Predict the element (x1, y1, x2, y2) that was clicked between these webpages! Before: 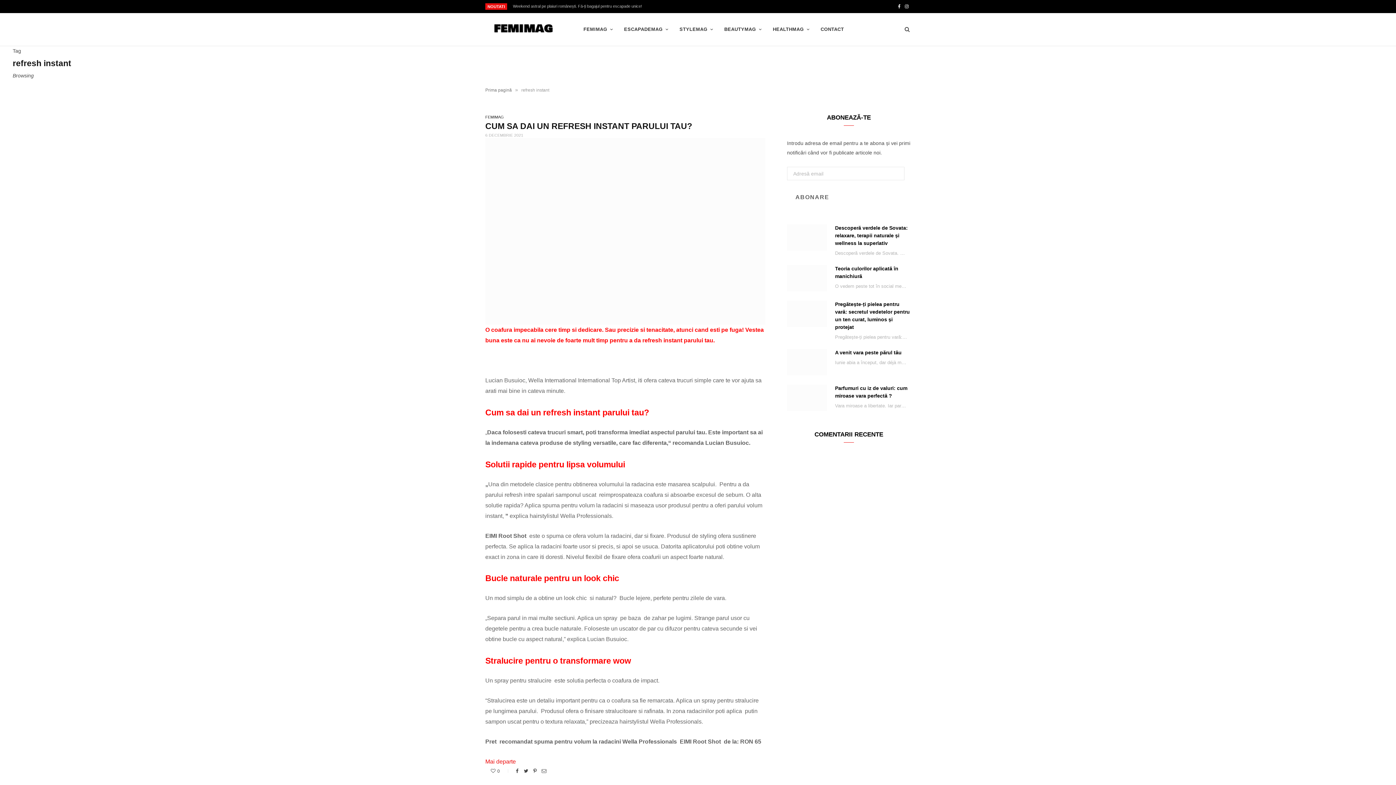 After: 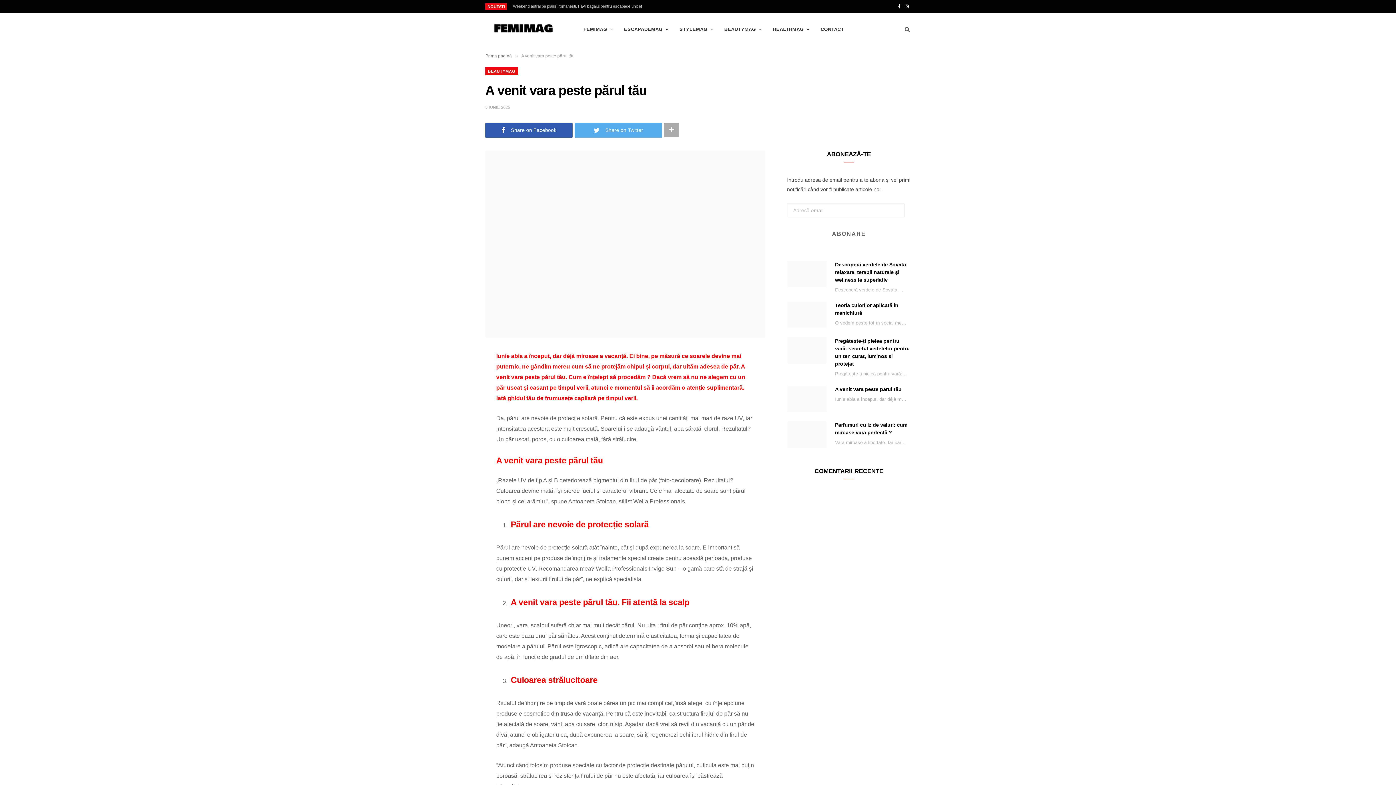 Action: label: A venit vara peste părul tău bbox: (835, 349, 901, 355)